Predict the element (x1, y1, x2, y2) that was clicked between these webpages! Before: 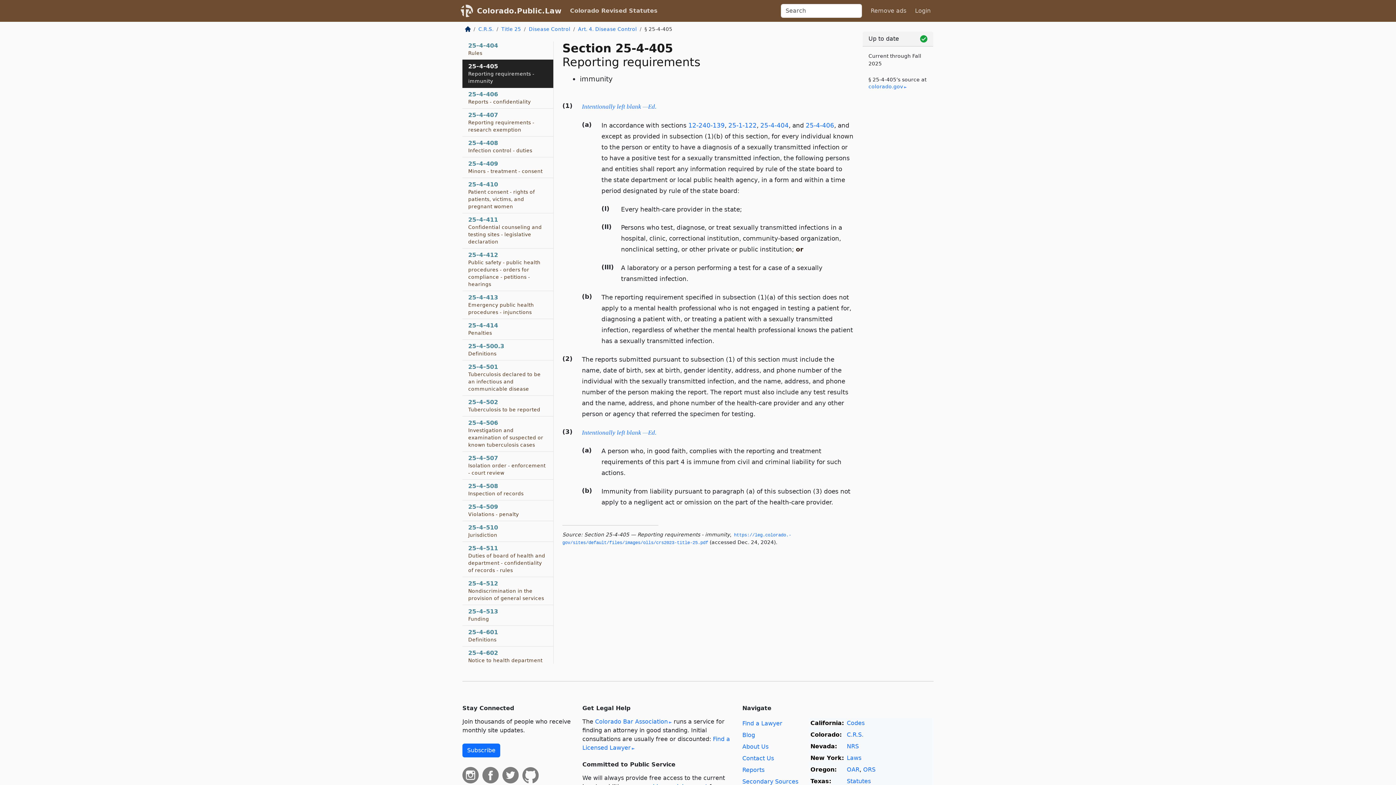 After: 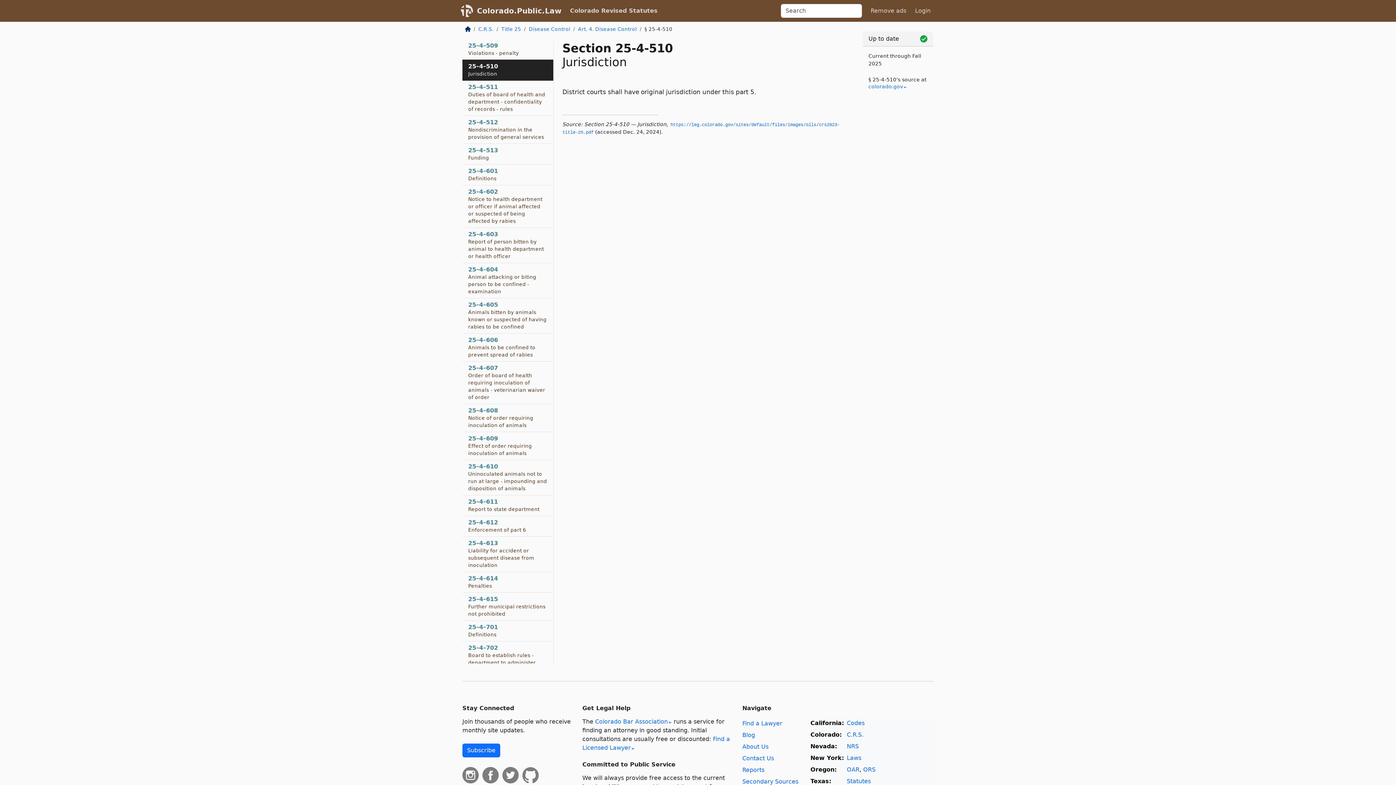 Action: bbox: (462, 521, 553, 542) label: 25–4–510
Jurisdiction